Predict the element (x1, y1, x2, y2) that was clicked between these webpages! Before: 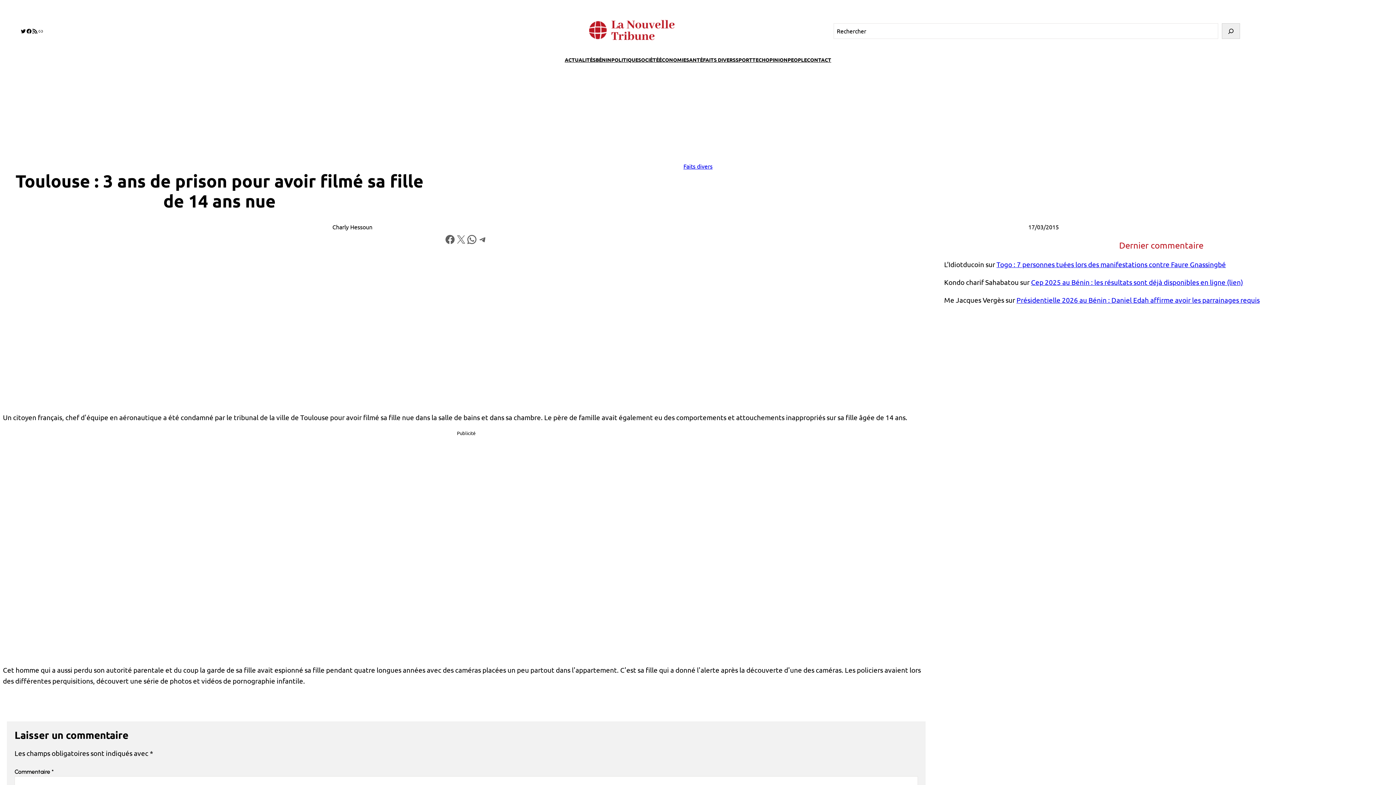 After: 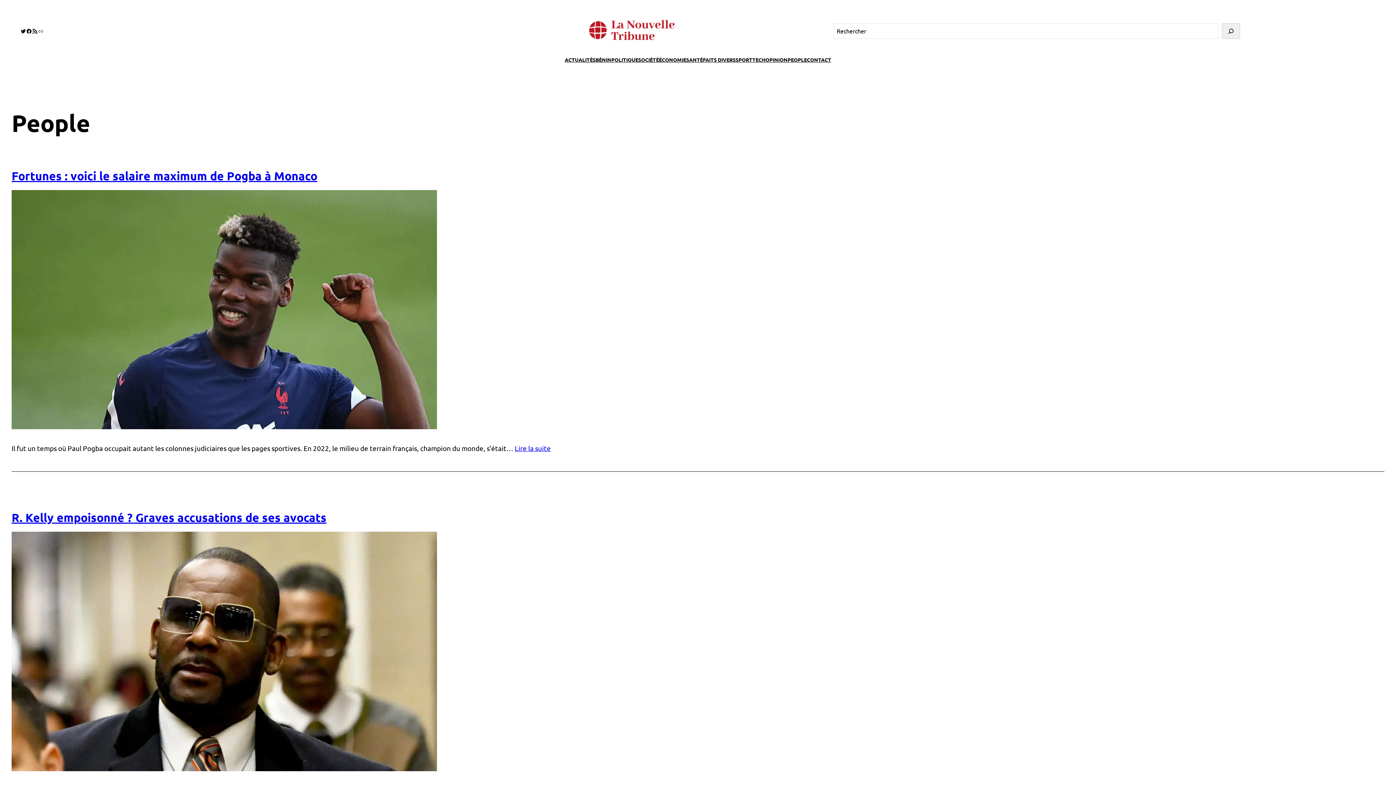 Action: label: PEOPLE bbox: (787, 55, 807, 63)